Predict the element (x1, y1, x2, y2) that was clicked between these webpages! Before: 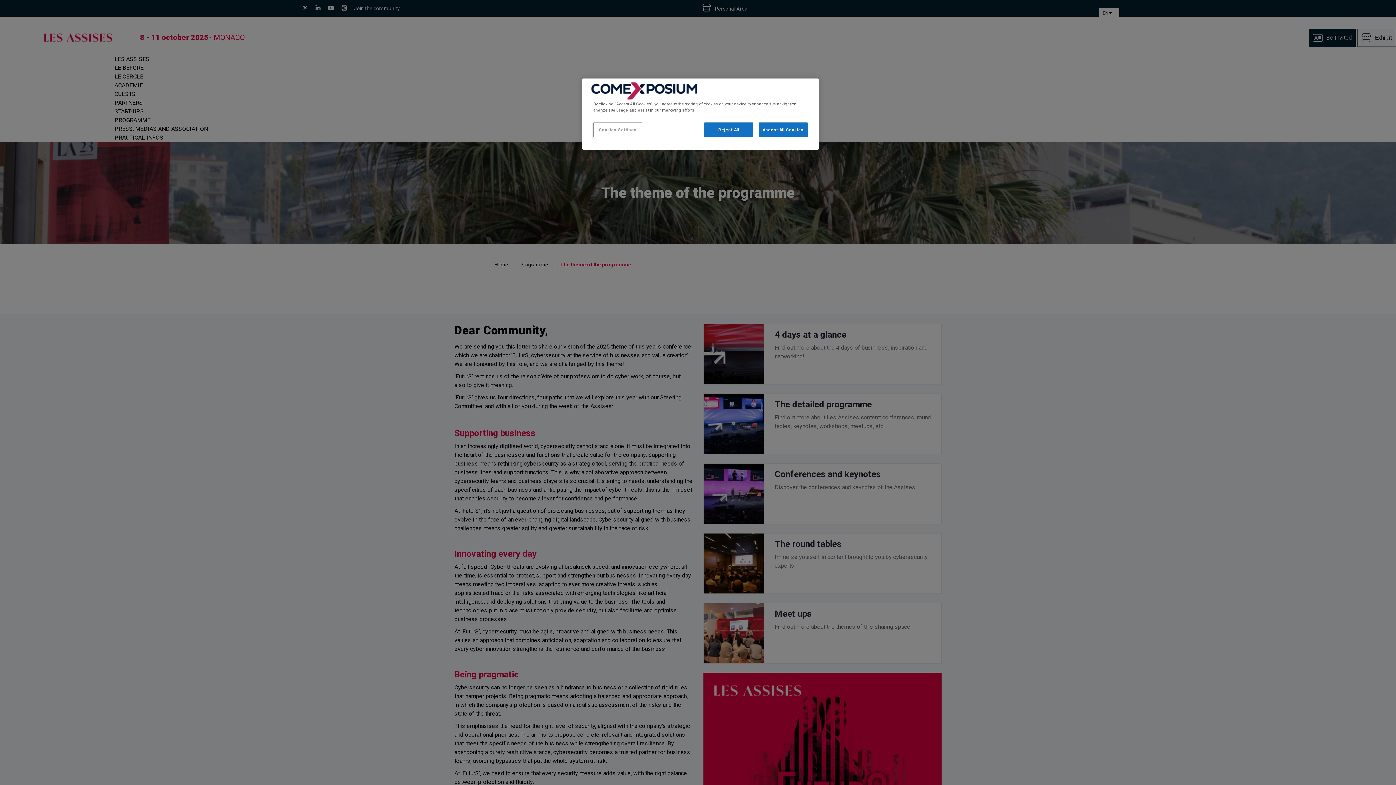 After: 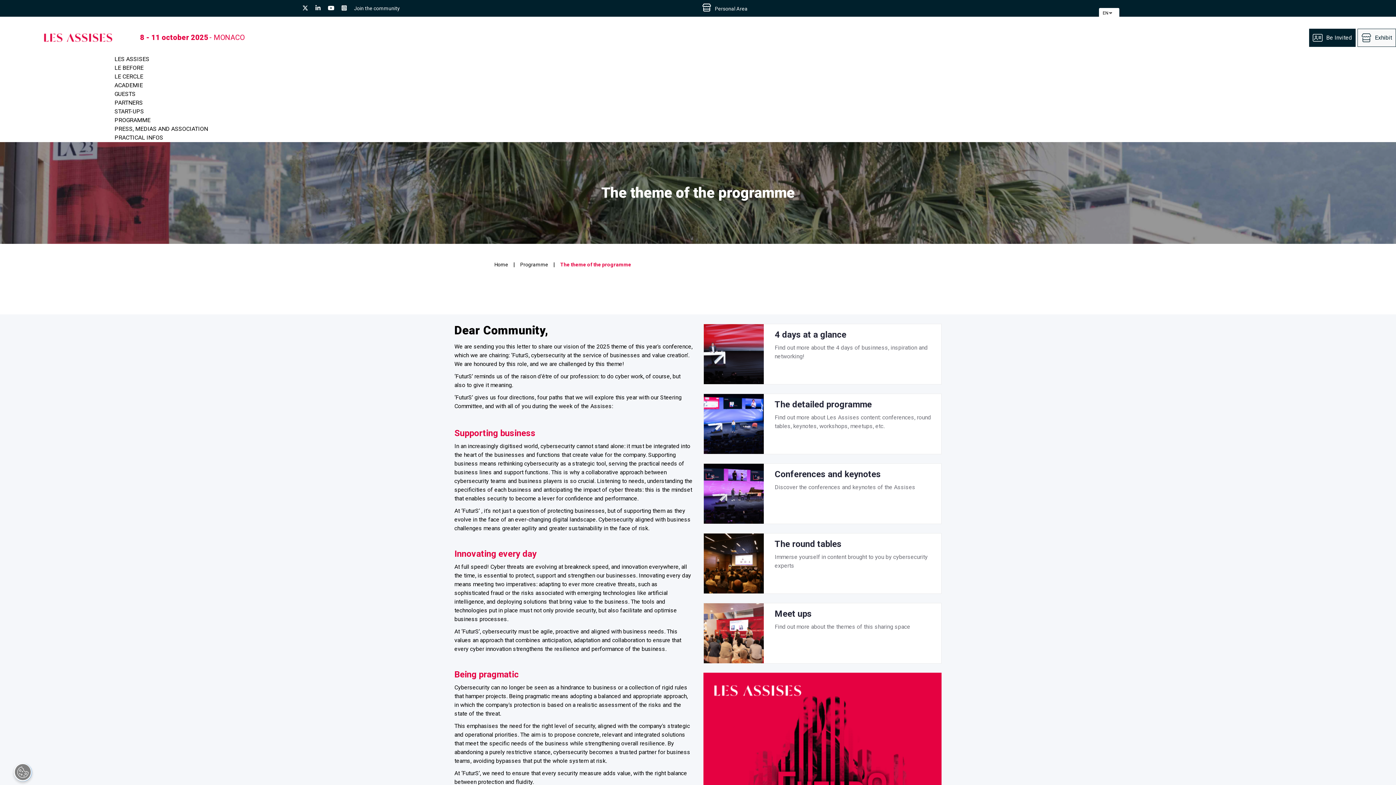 Action: bbox: (758, 122, 808, 137) label: Accept All Cookies